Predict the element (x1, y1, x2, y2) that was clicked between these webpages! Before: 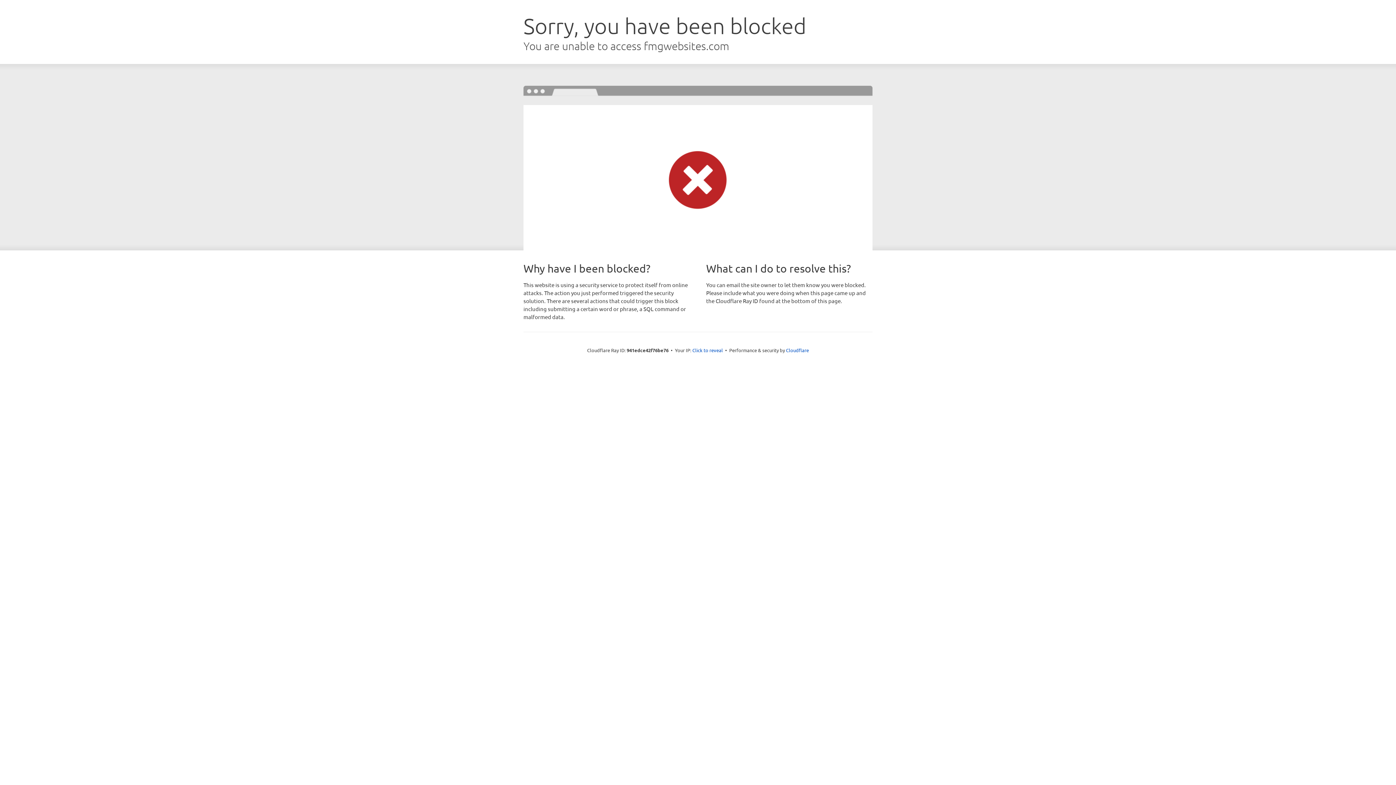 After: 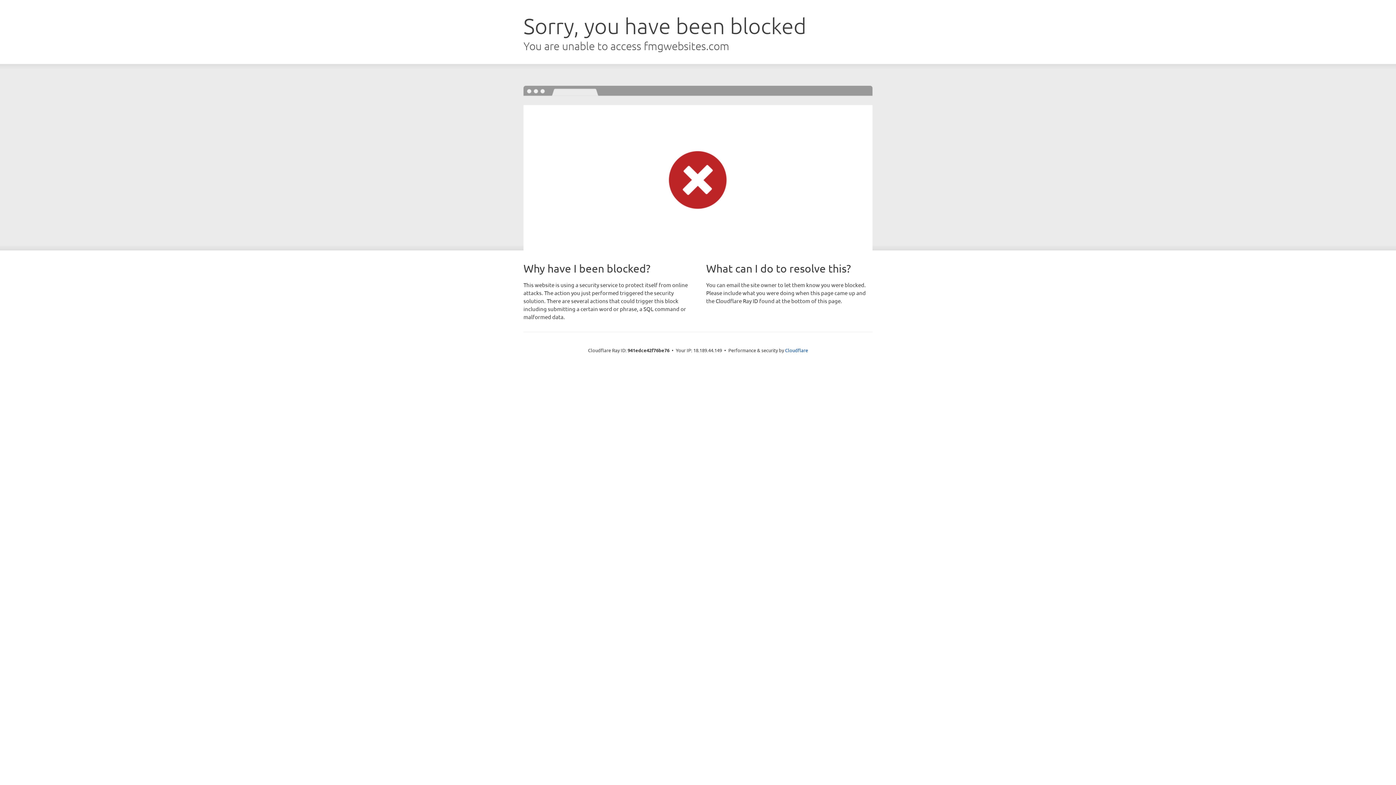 Action: bbox: (692, 346, 723, 353) label: Click to reveal